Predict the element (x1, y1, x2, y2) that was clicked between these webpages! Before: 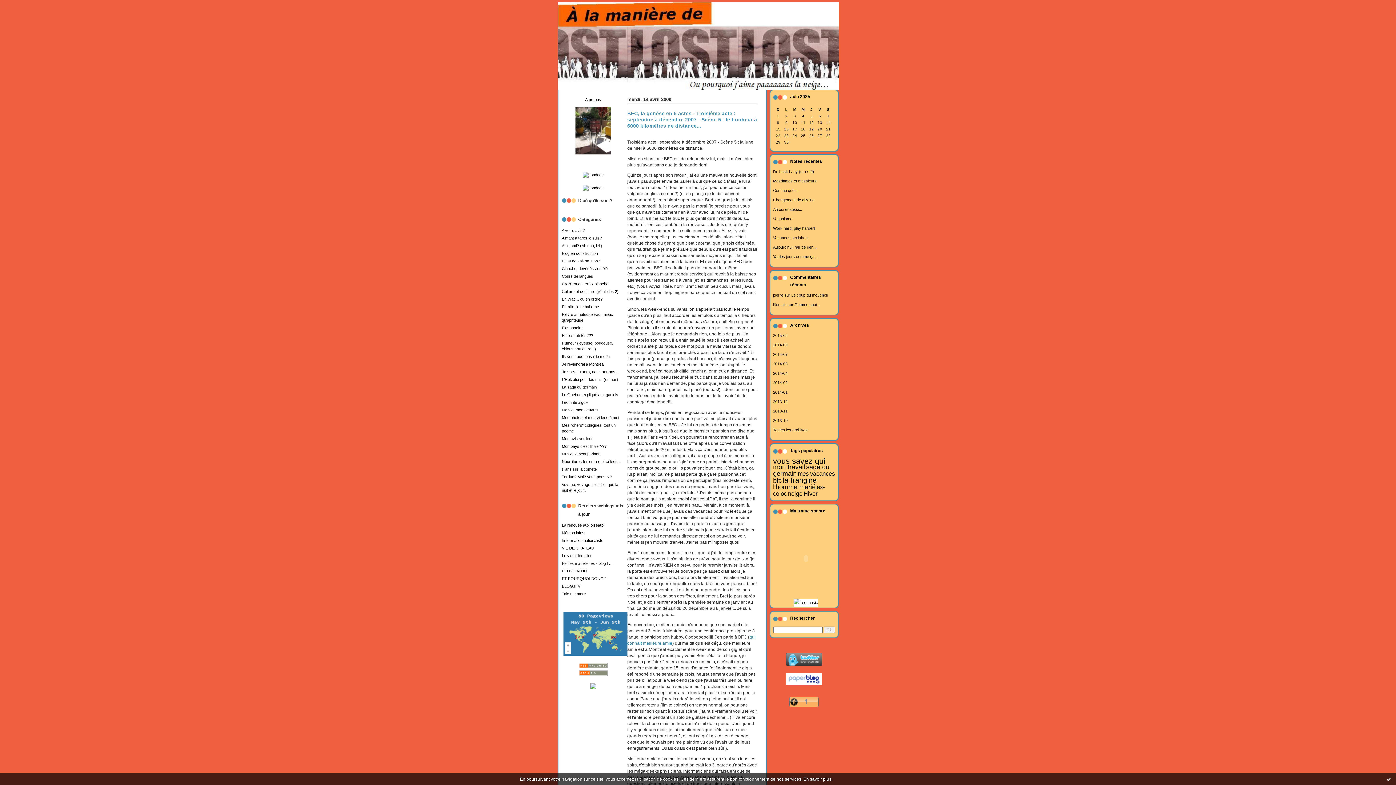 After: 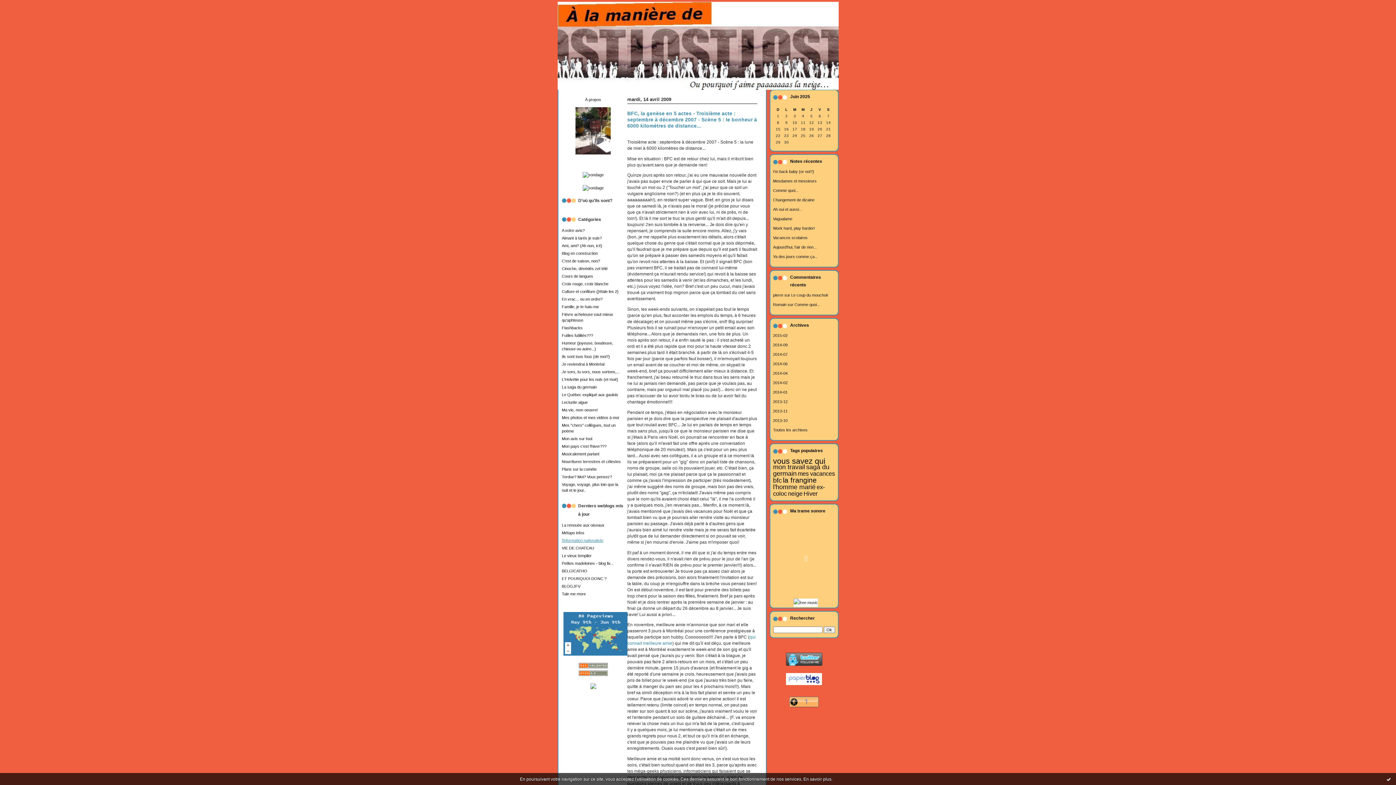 Action: label: l'information nationaliste bbox: (562, 538, 603, 542)